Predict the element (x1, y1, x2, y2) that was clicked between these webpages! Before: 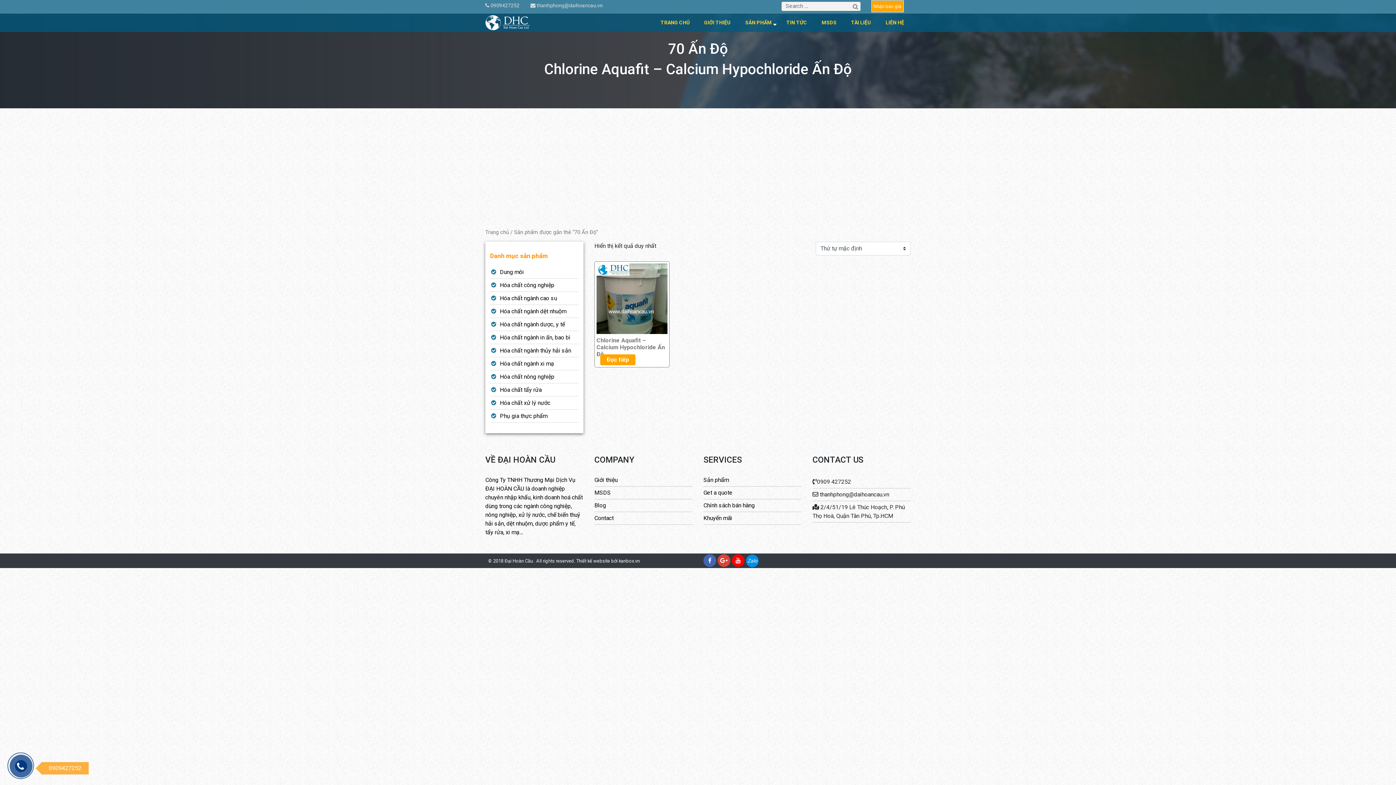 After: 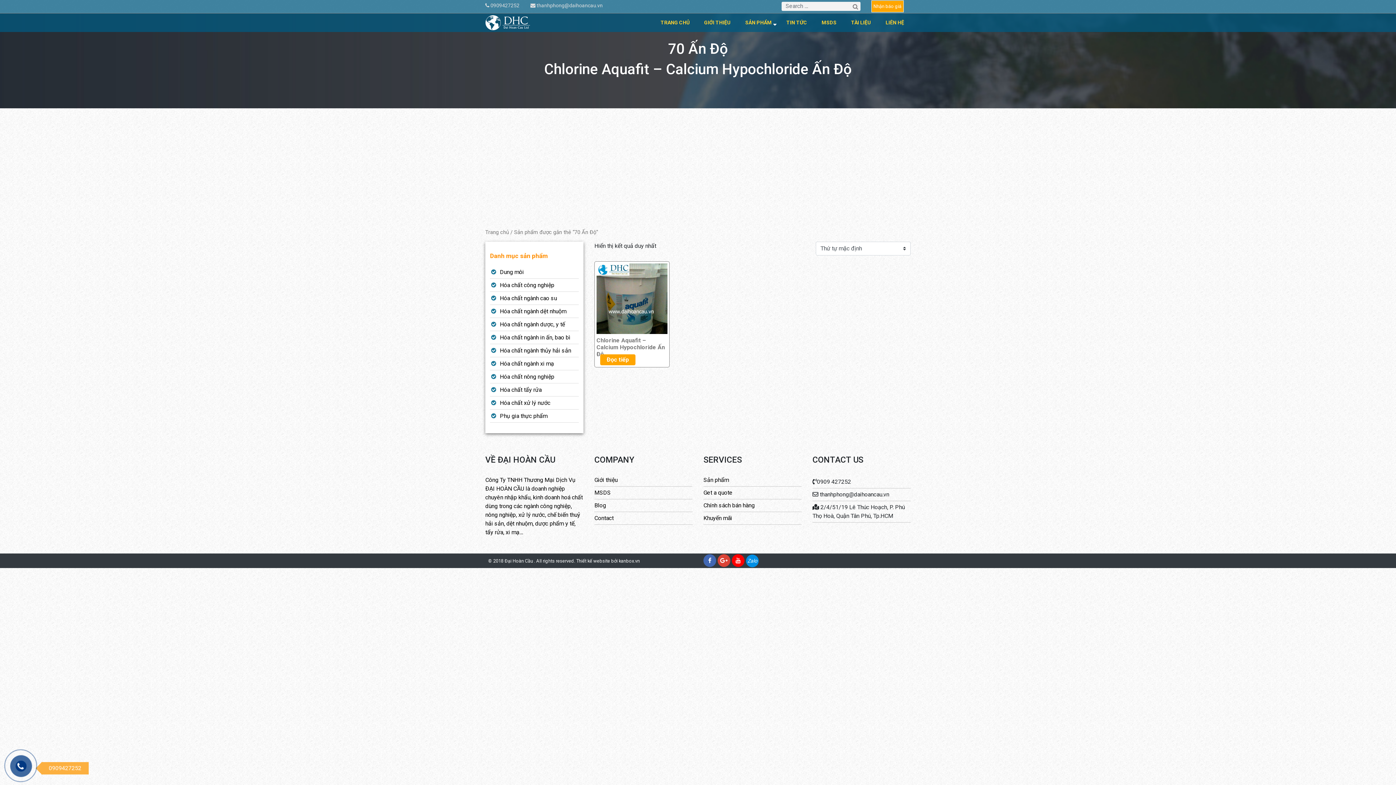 Action: bbox: (732, 554, 744, 567)